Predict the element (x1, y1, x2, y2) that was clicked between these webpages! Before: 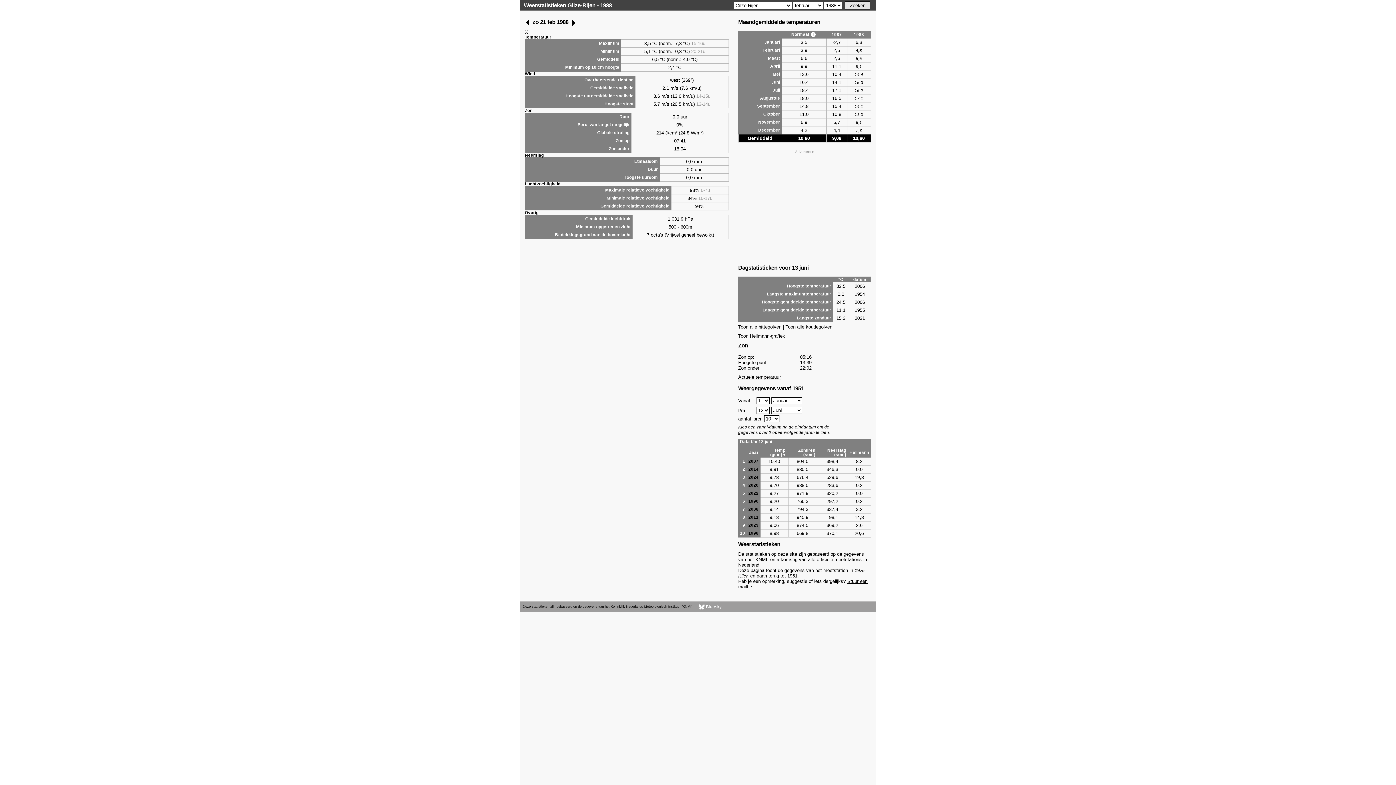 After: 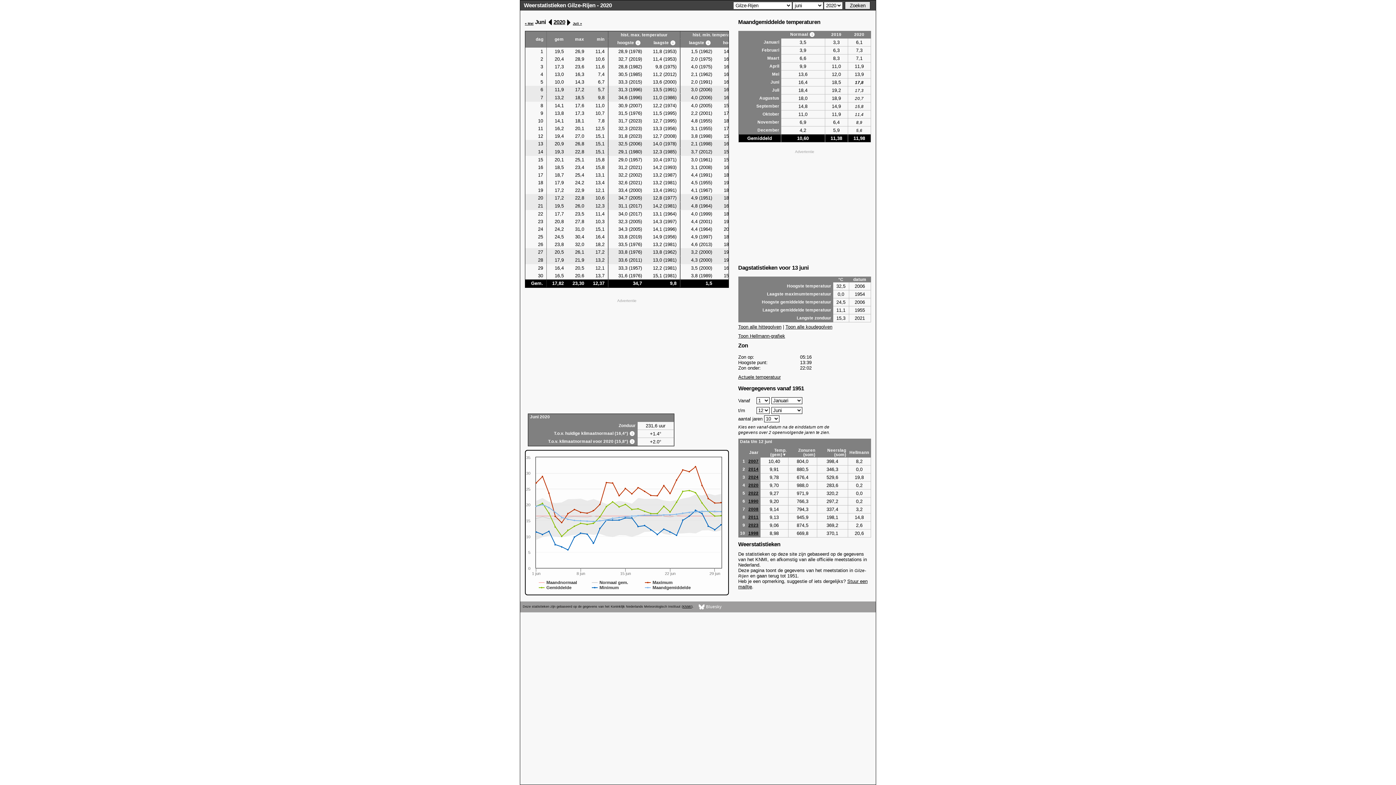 Action: bbox: (748, 483, 758, 487) label: 2020